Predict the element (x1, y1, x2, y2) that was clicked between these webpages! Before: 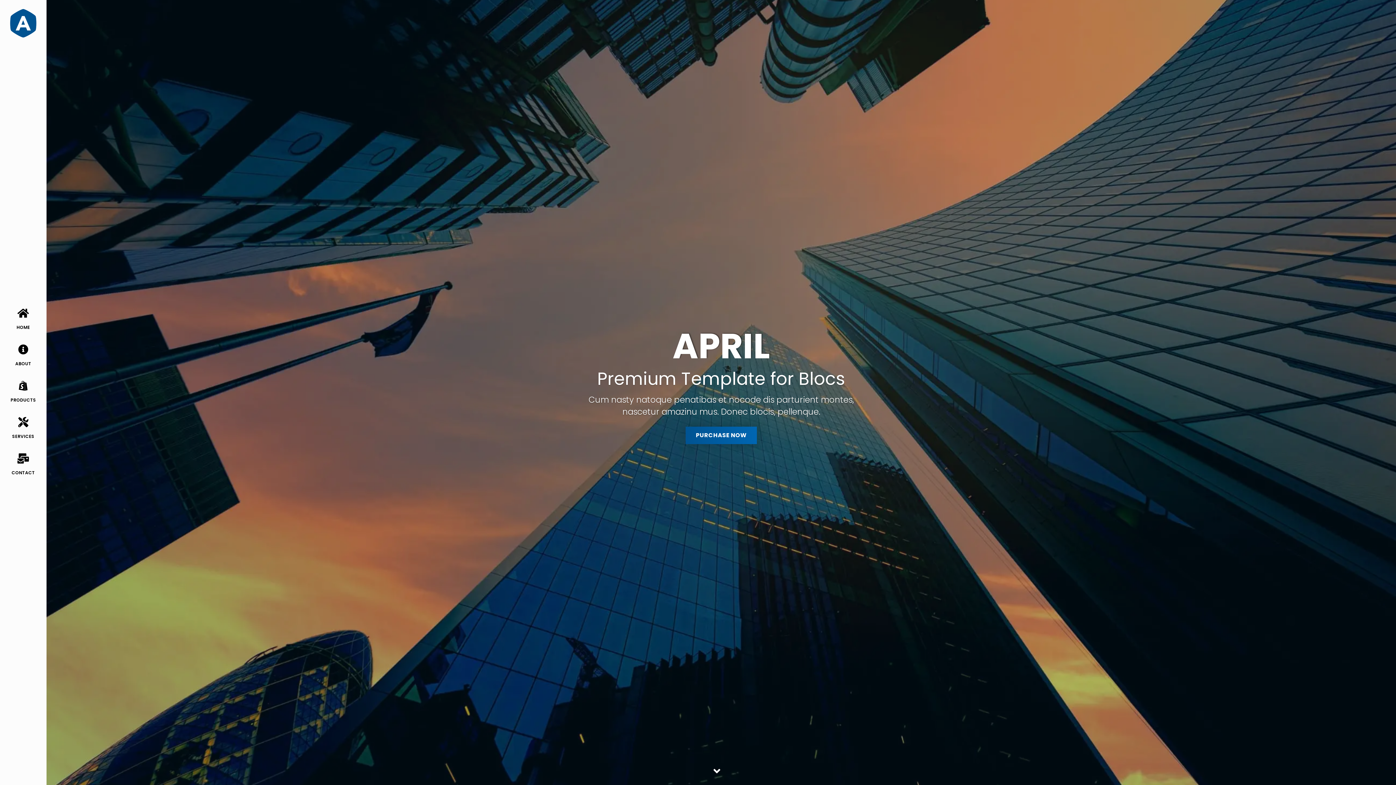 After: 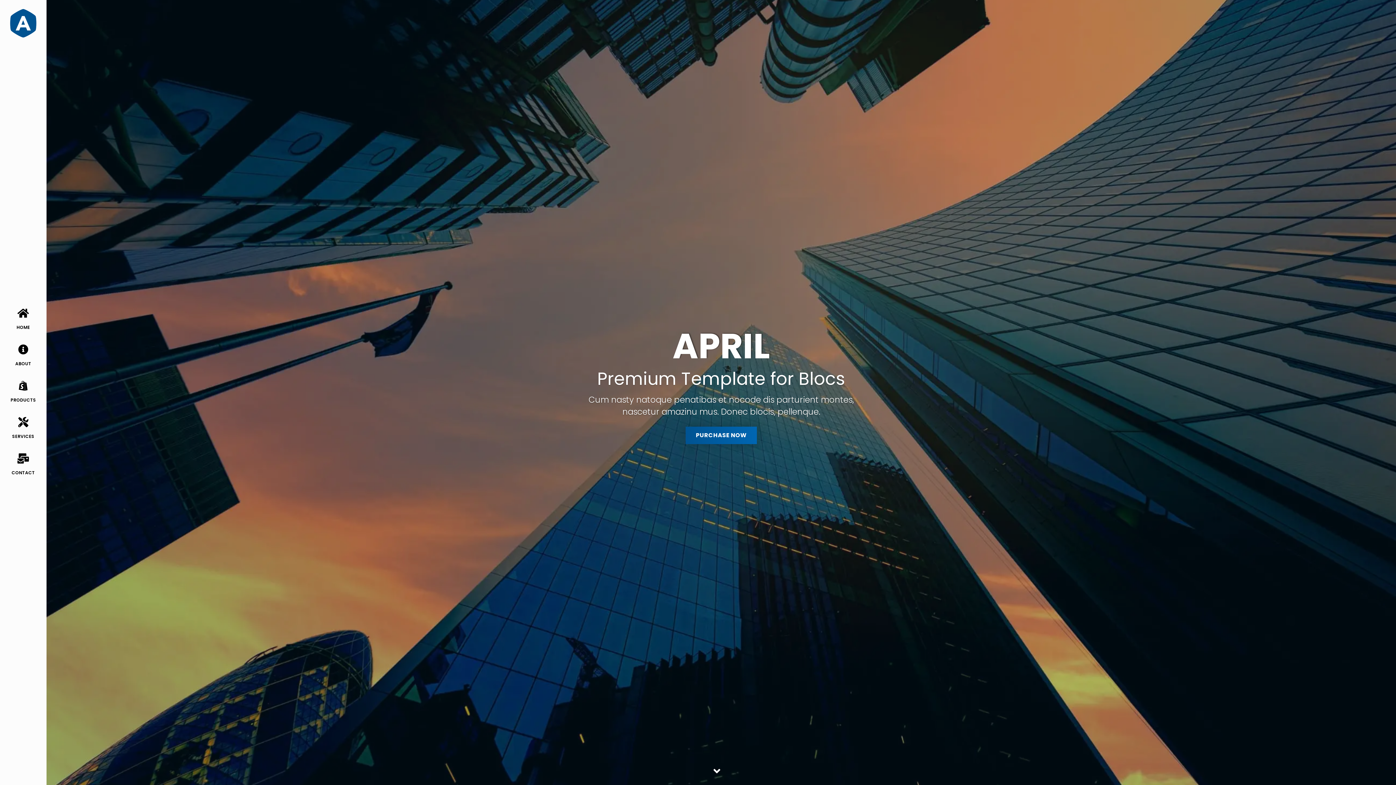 Action: bbox: (685, 426, 757, 444) label: PURCHASE NOW